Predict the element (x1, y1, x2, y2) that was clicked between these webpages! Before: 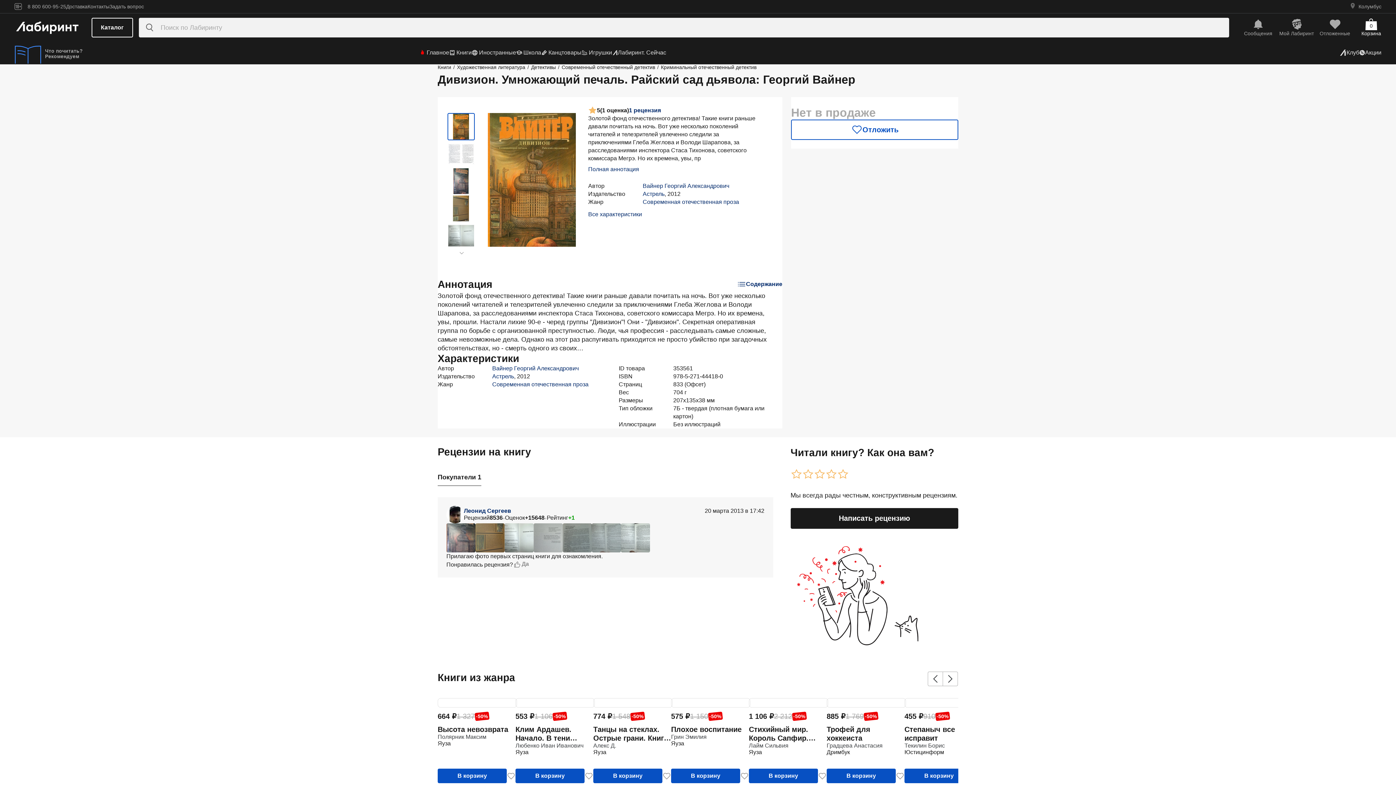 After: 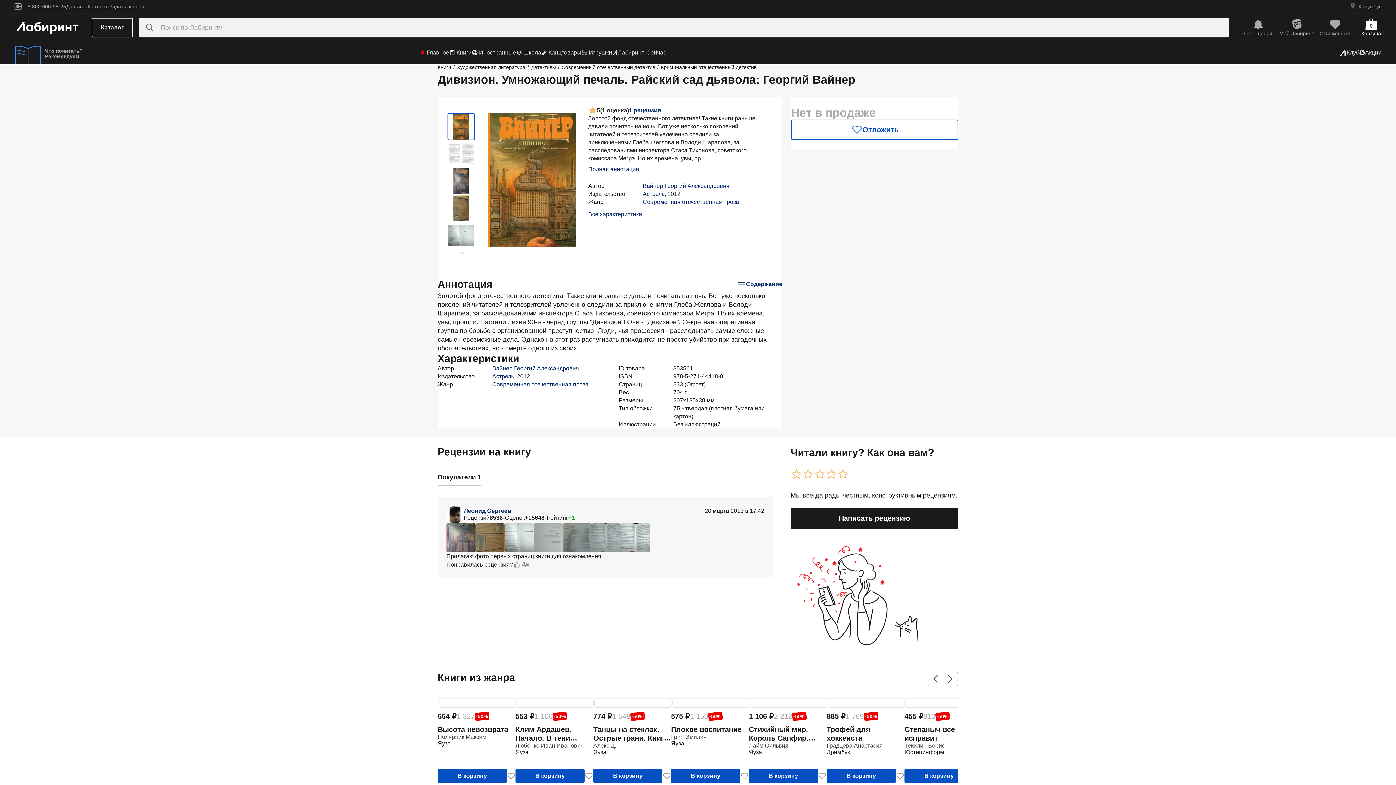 Action: bbox: (737, 277, 782, 291) label: Содержание